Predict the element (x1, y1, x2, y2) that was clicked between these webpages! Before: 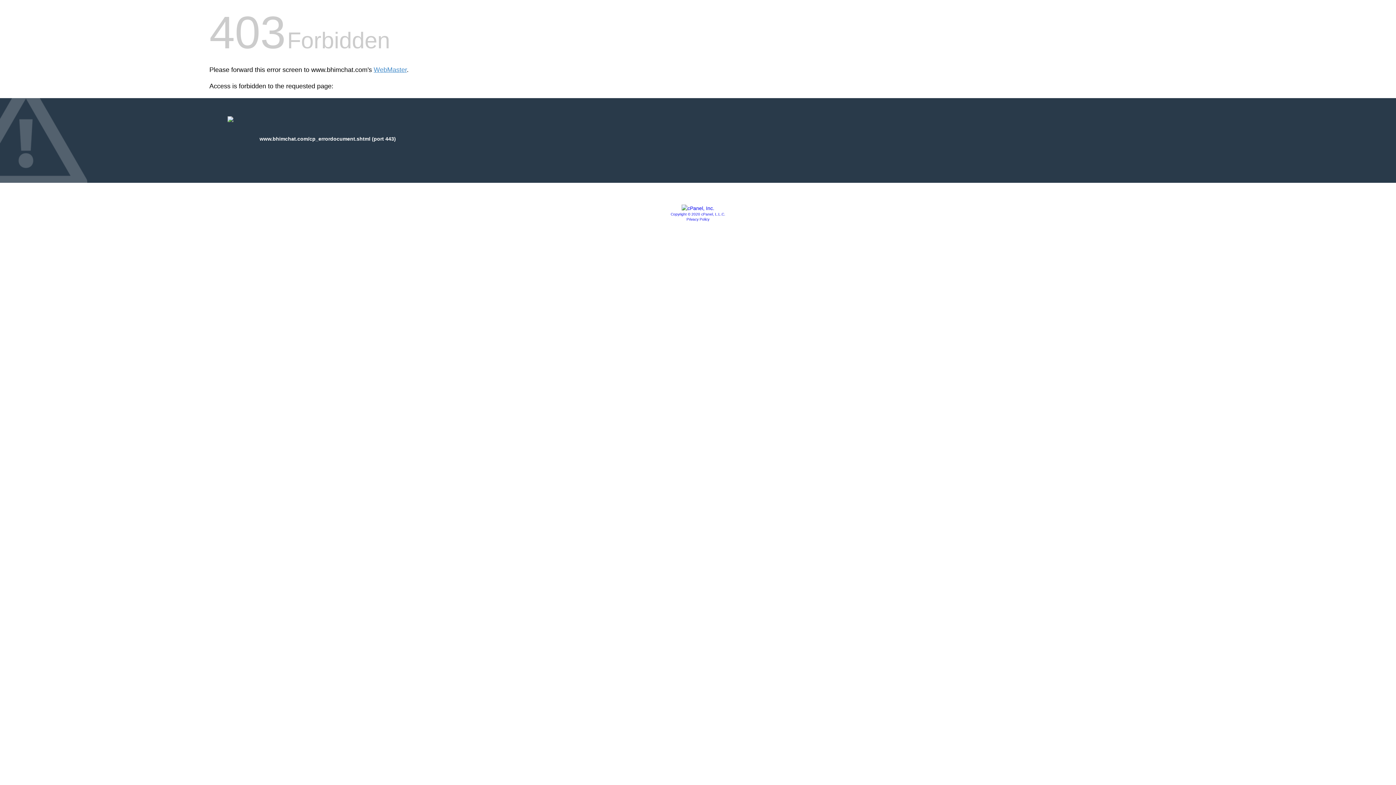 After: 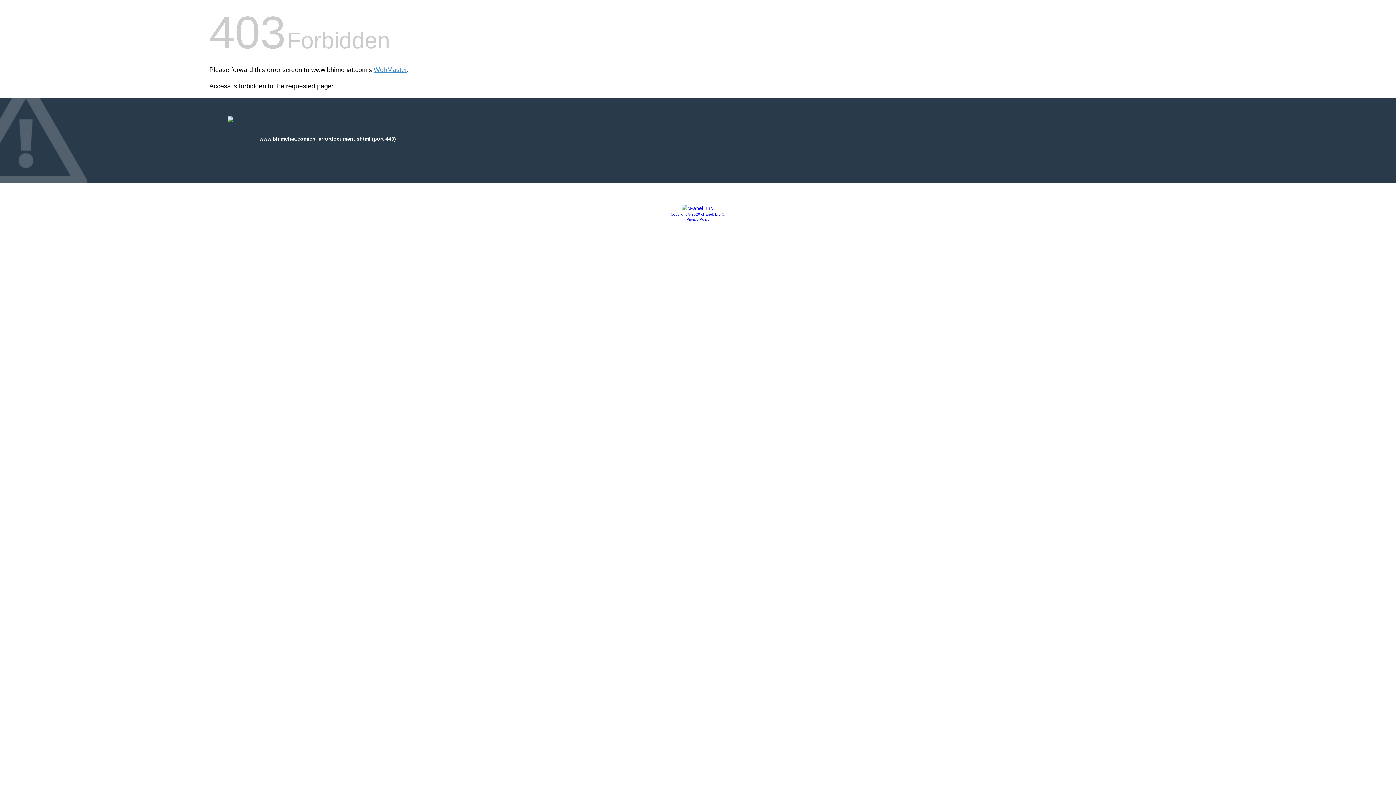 Action: label: Privacy Policy bbox: (686, 217, 709, 221)